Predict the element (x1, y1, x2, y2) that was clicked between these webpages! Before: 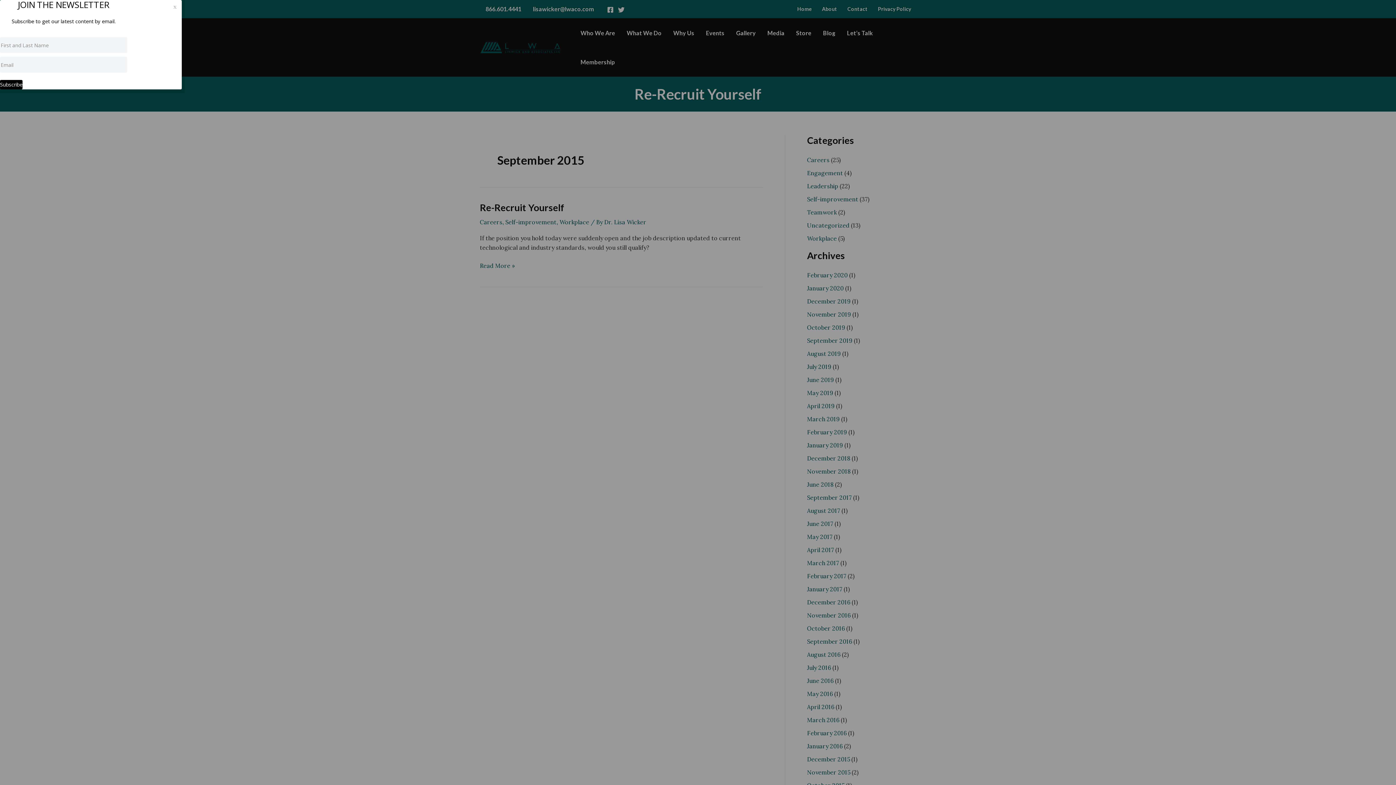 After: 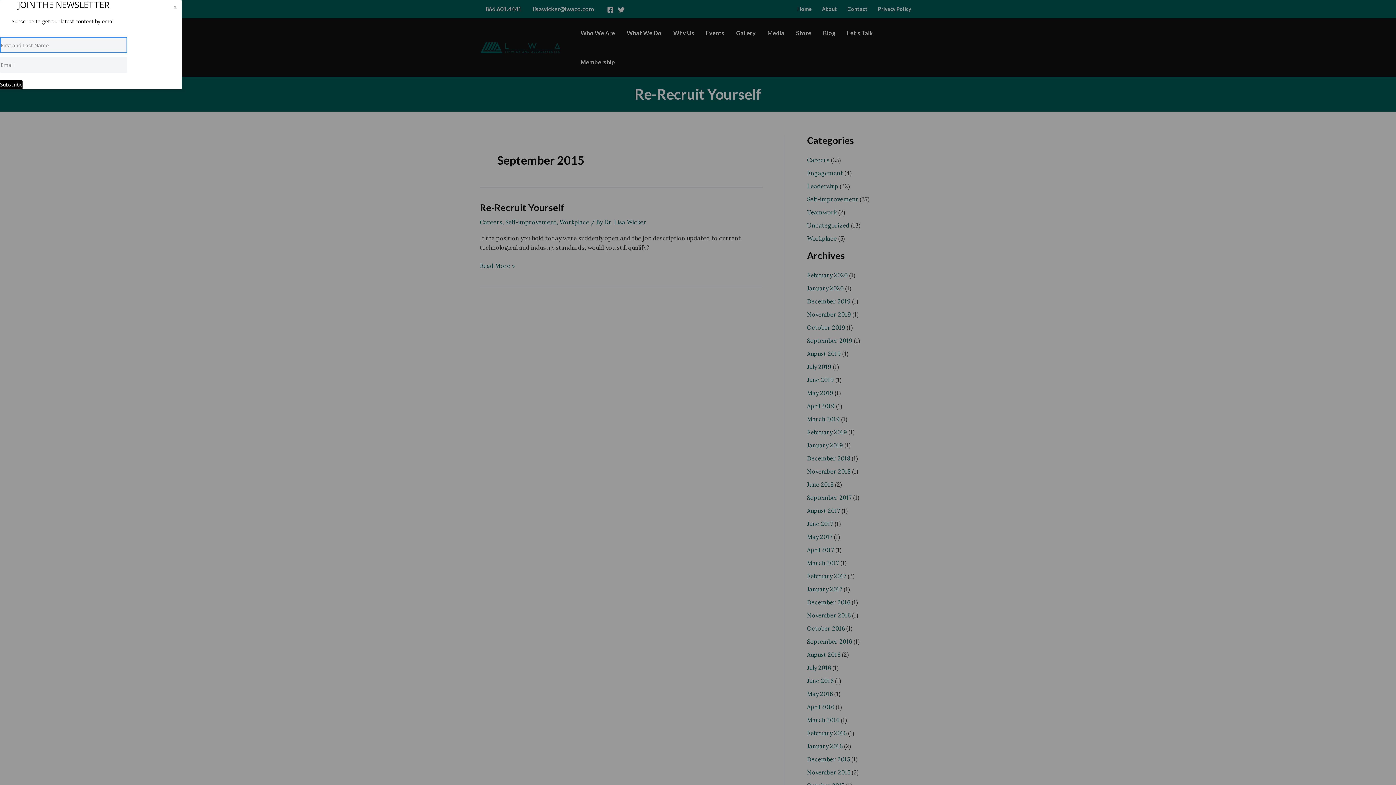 Action: label: Subscribe bbox: (0, 80, 22, 89)